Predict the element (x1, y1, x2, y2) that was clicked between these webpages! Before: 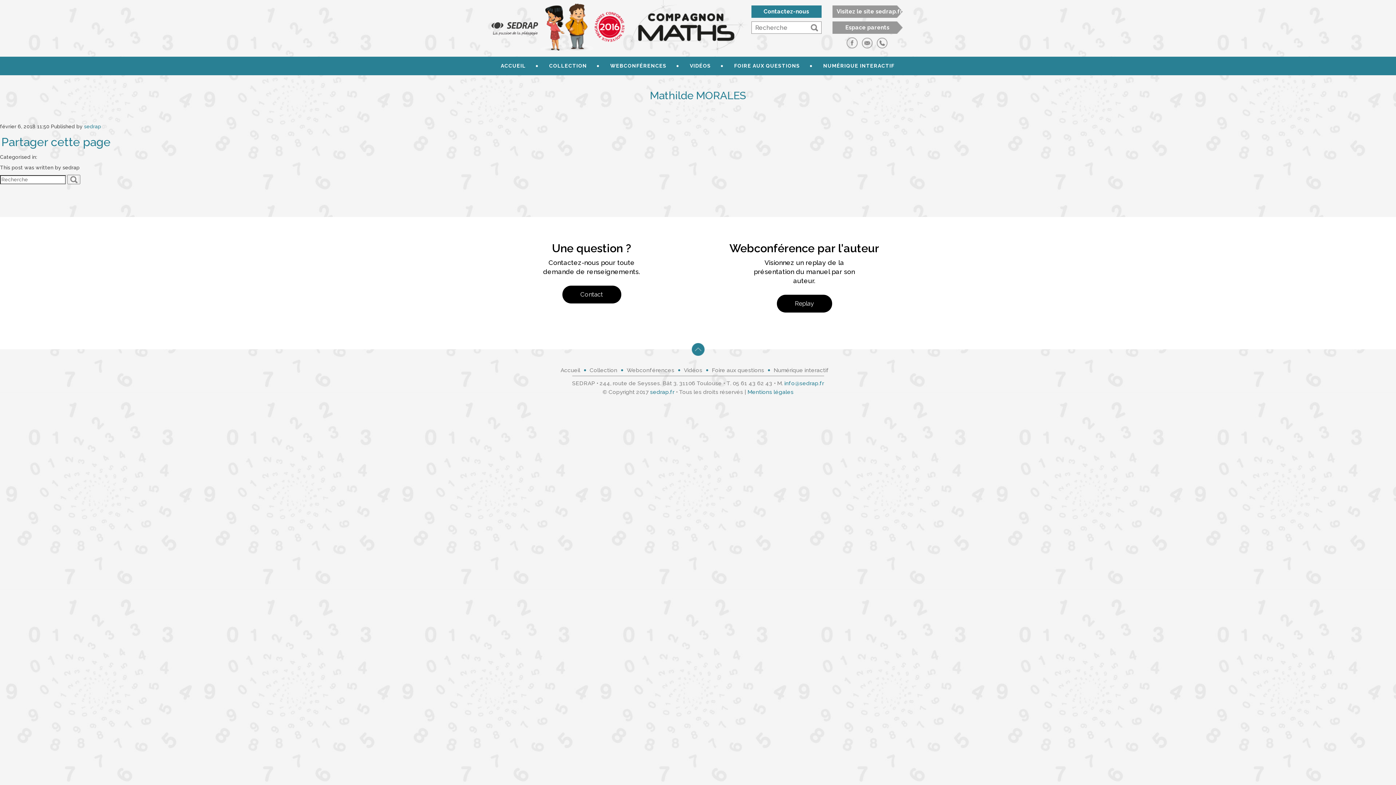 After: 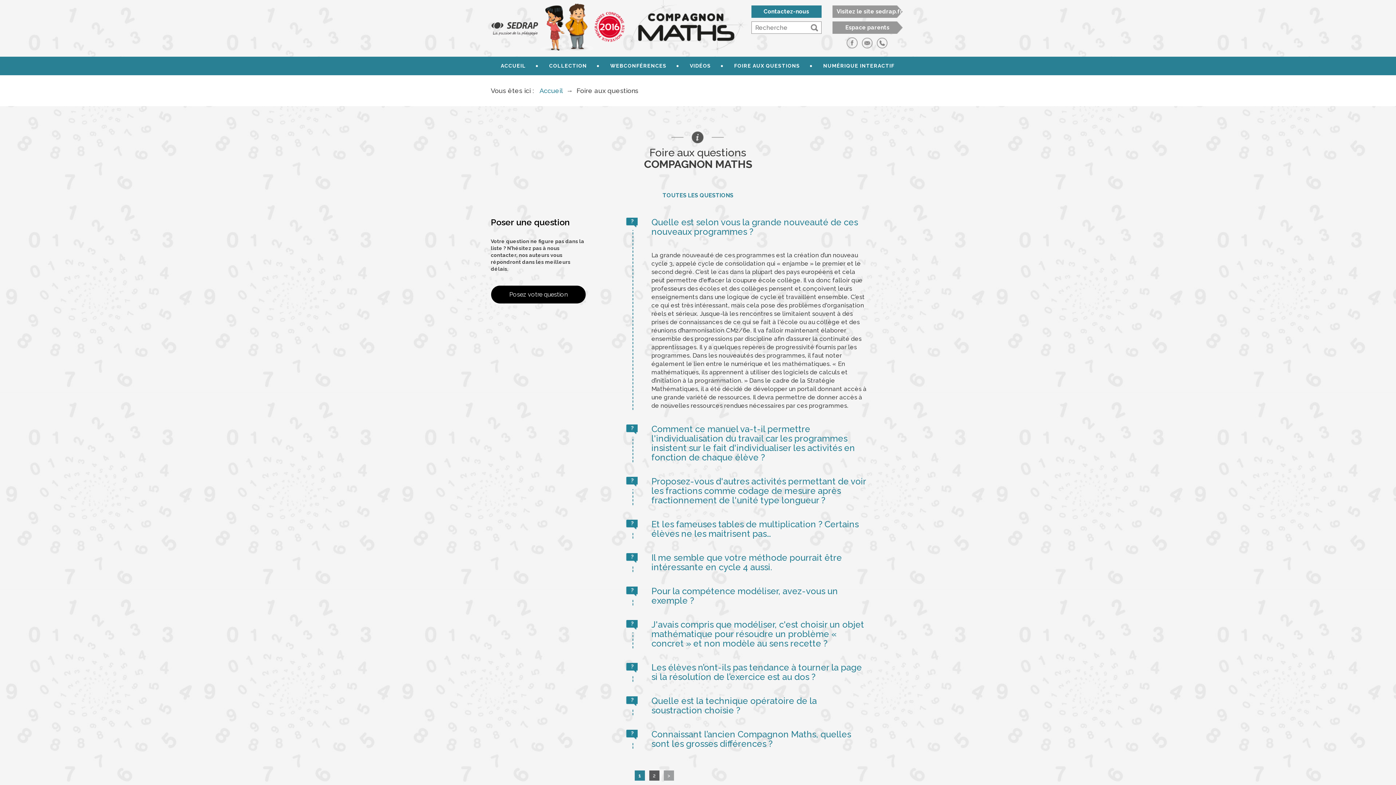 Action: bbox: (712, 366, 764, 374) label: Foire aux questions